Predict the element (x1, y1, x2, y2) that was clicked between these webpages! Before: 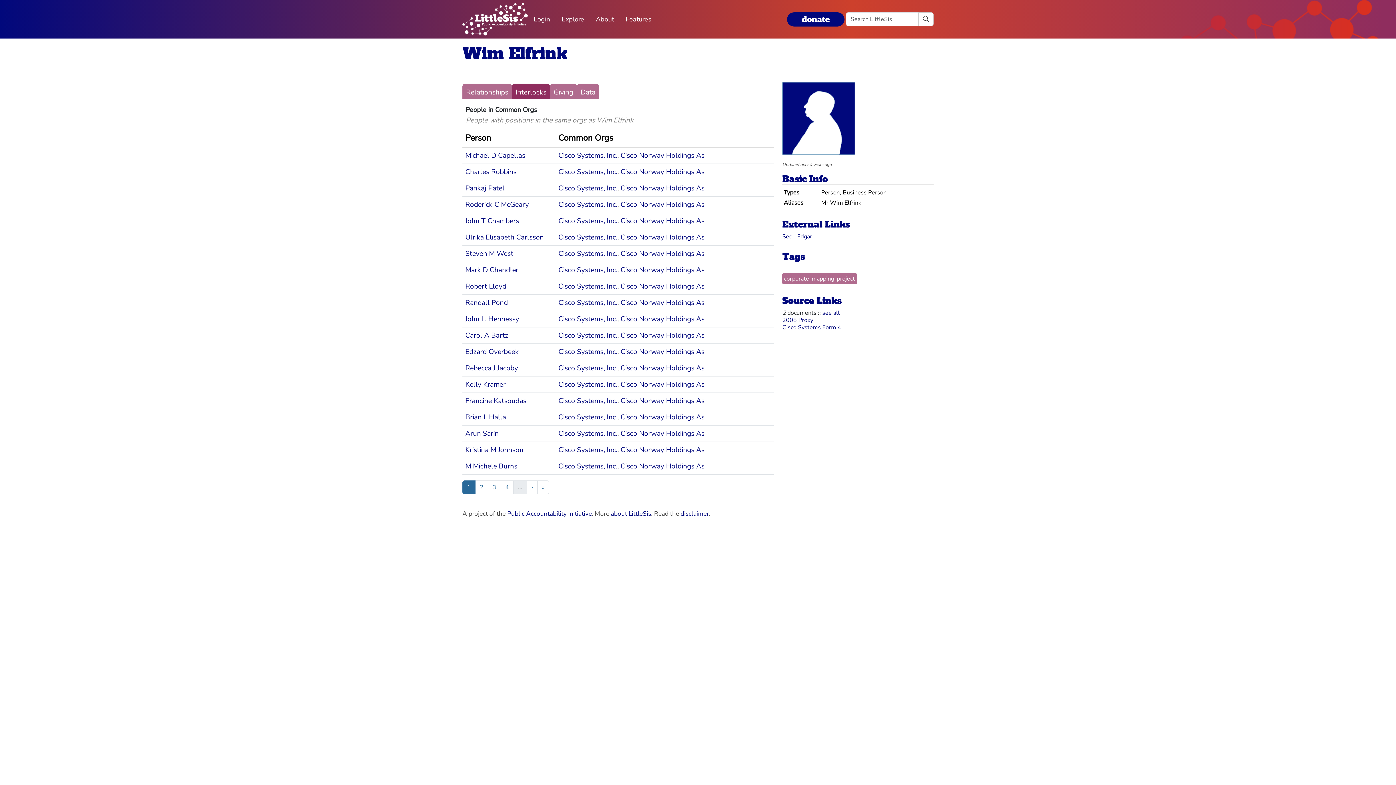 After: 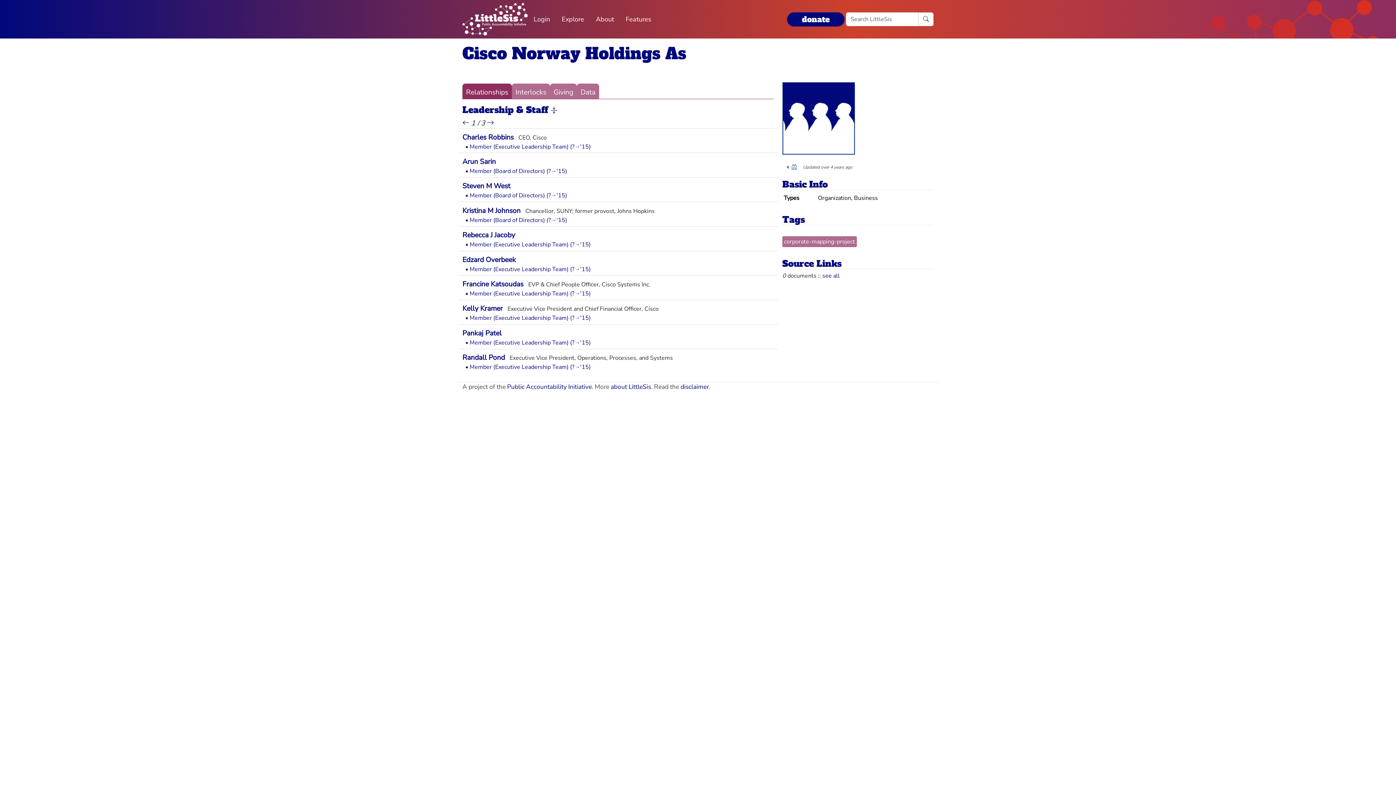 Action: label: Cisco Norway Holdings As bbox: (620, 428, 704, 438)